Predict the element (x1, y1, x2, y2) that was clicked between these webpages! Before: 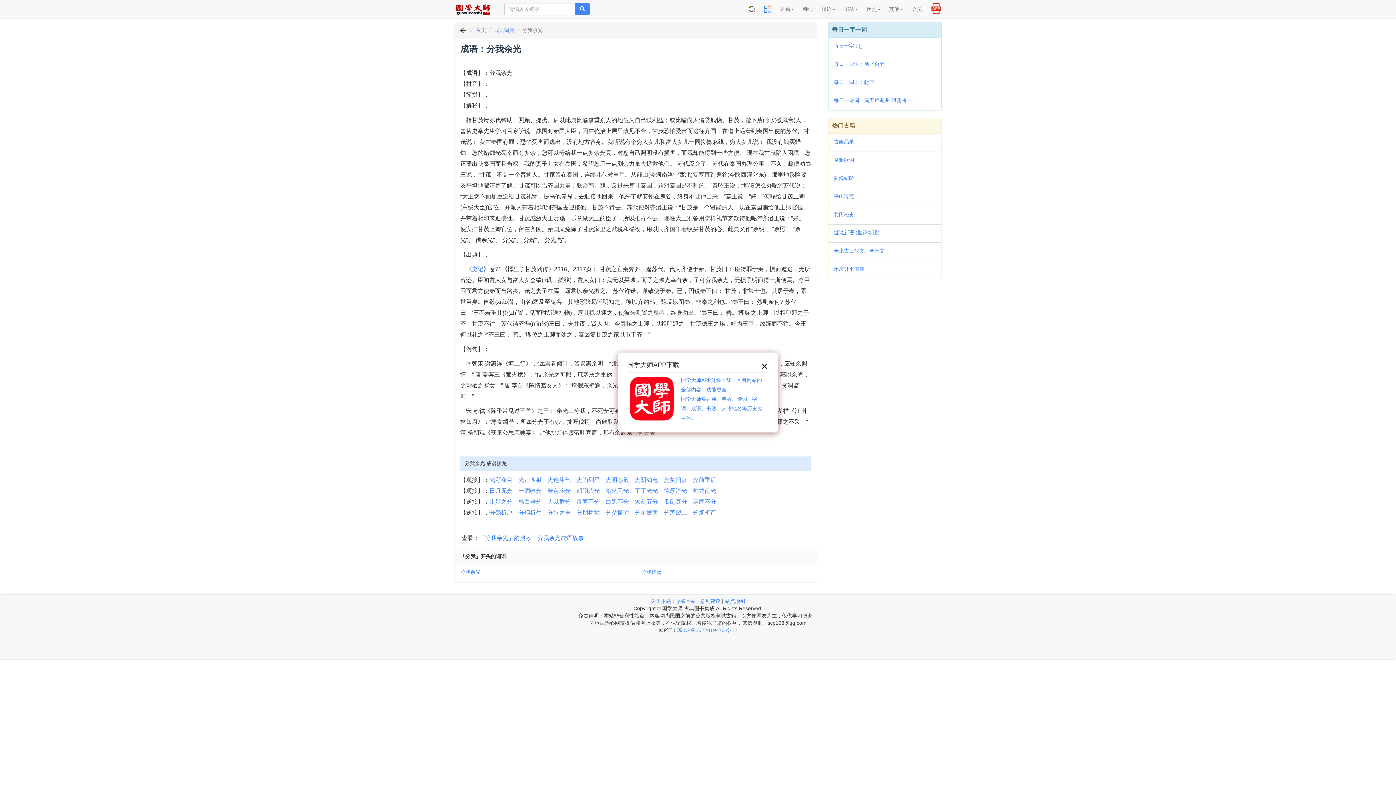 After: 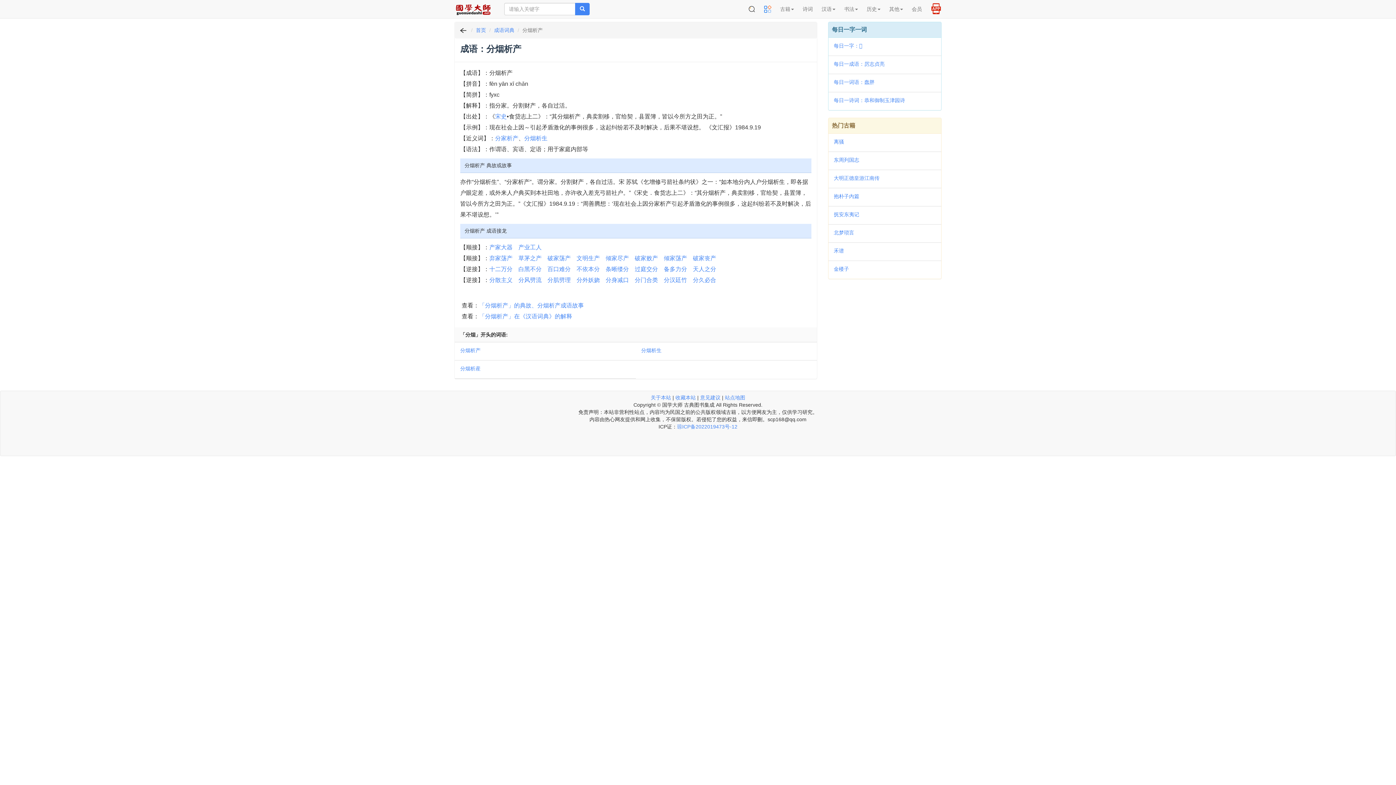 Action: bbox: (693, 509, 716, 516) label: 分烟析产